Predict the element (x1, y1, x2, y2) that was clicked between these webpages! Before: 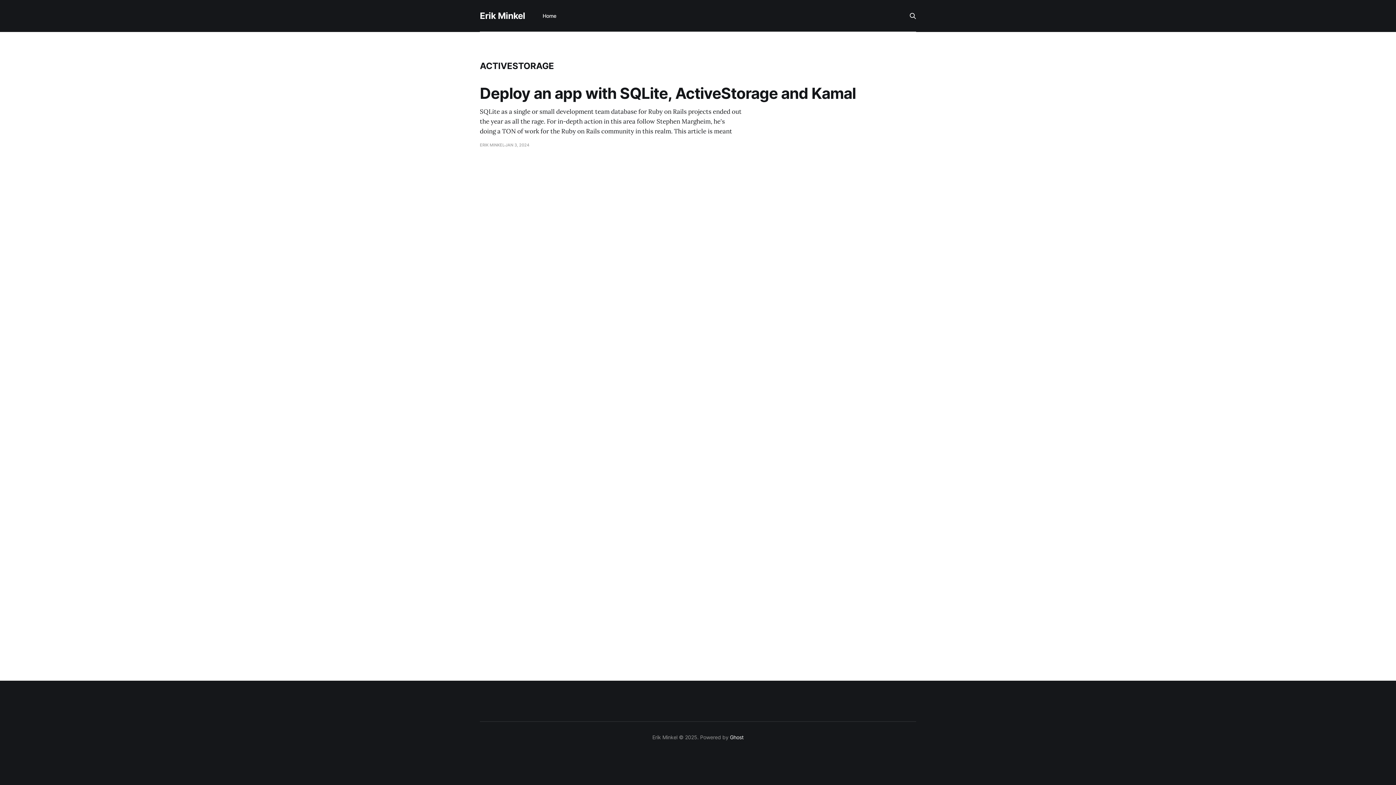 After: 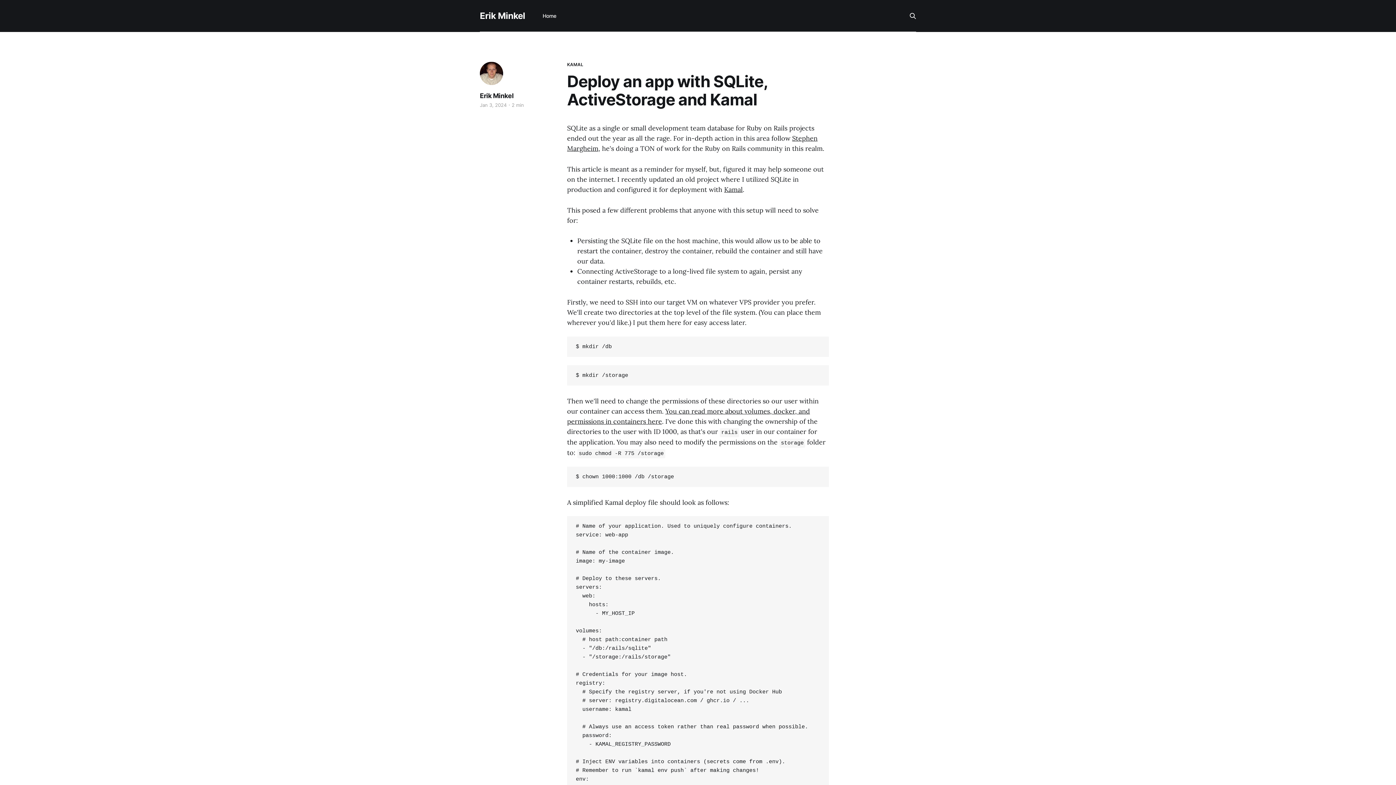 Action: bbox: (480, 85, 916, 148) label: Deploy an app with SQLite, ActiveStorage and Kamal
SQLite as a single or small development team database for Ruby on Rails projects ended out the year as all the rage. For in-depth action in this area follow Stephen Margheim, he's doing a TON of work for the Ruby on Rails community in this realm. This article is meant
ERIK MINKEL
JAN 3, 2024